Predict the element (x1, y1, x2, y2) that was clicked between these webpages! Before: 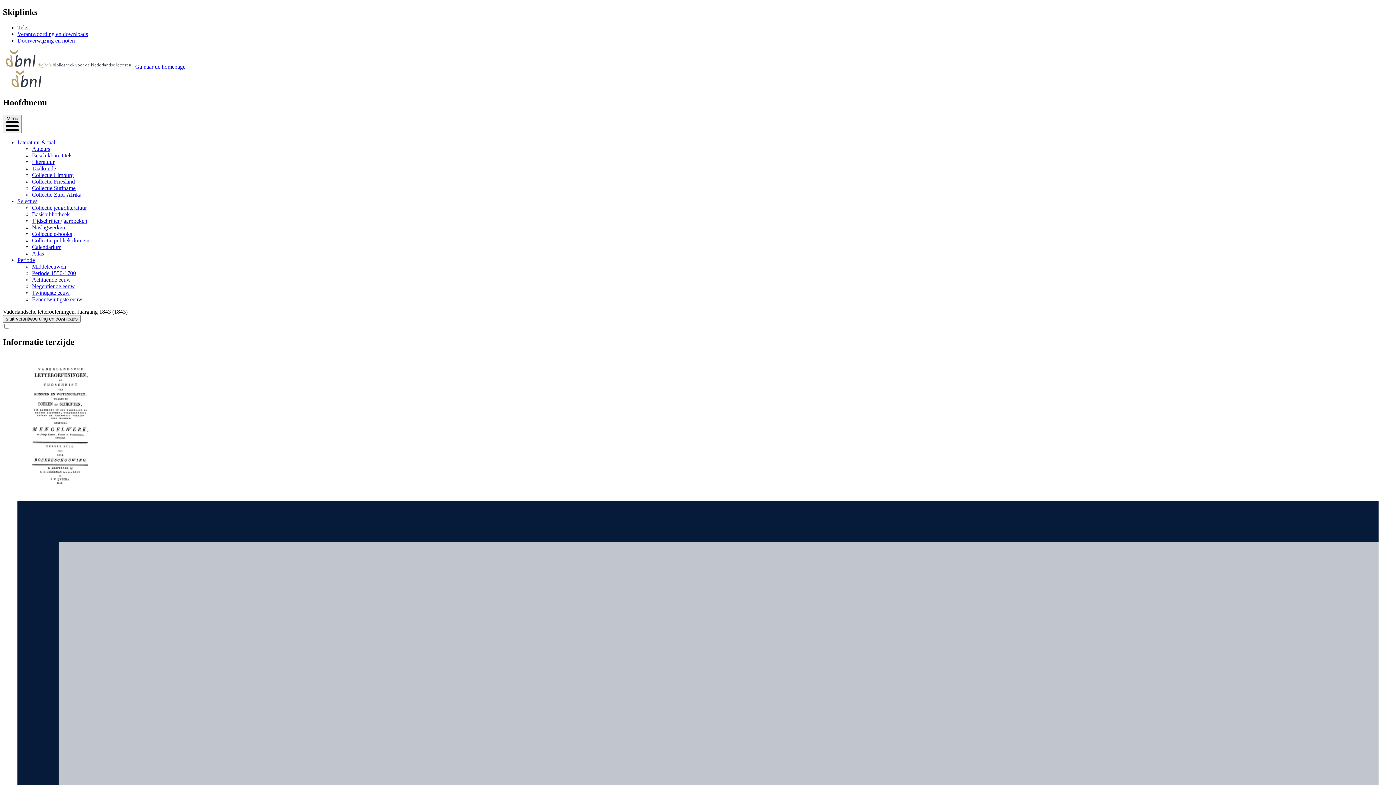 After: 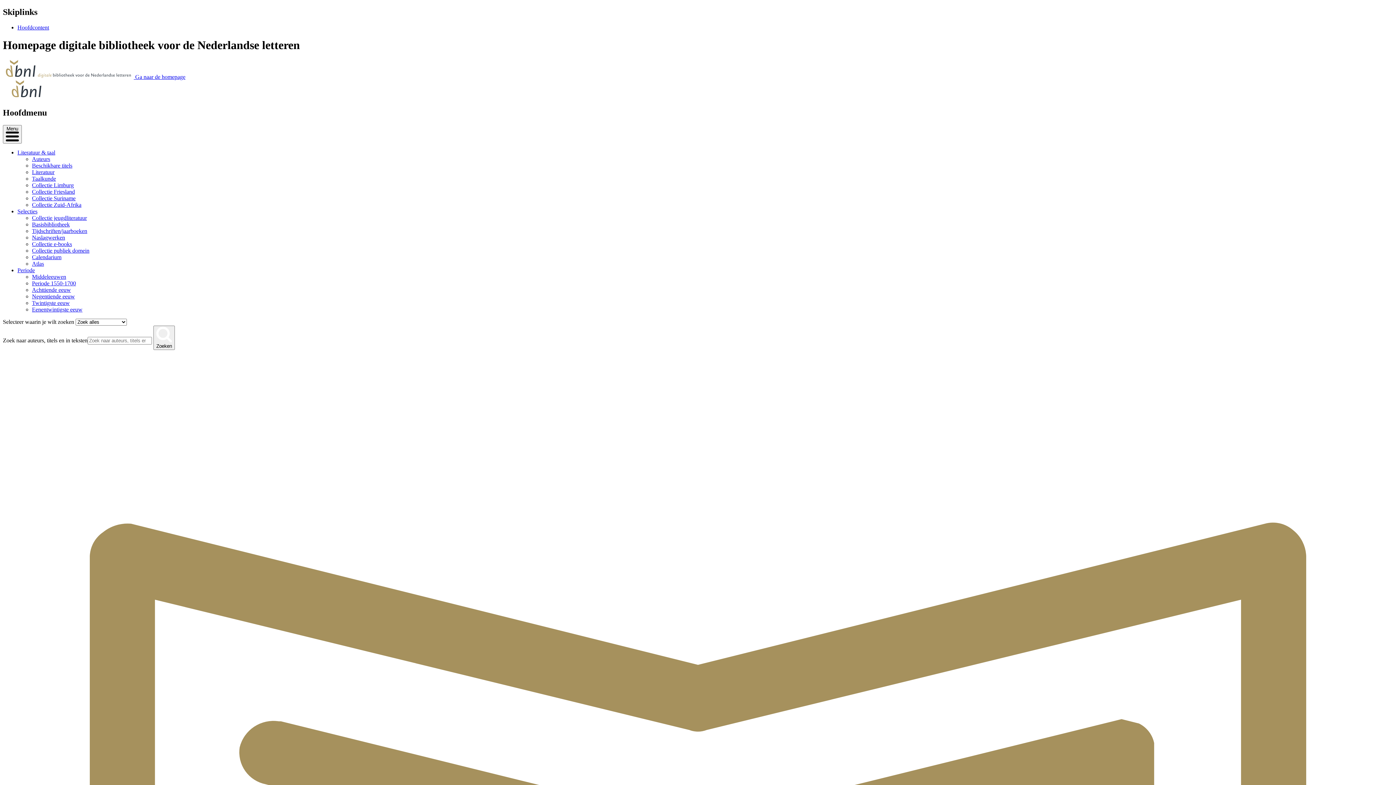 Action: bbox: (2, 83, 50, 90)